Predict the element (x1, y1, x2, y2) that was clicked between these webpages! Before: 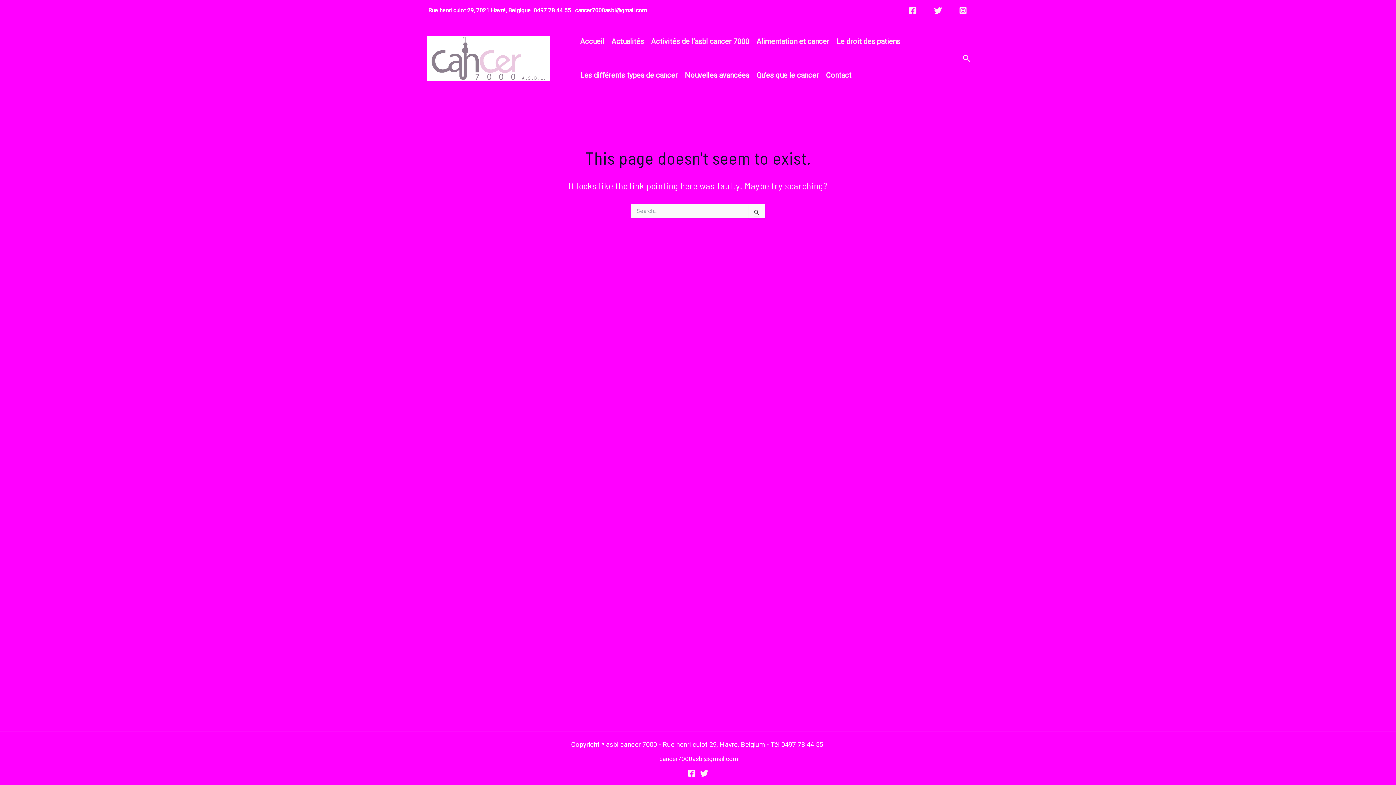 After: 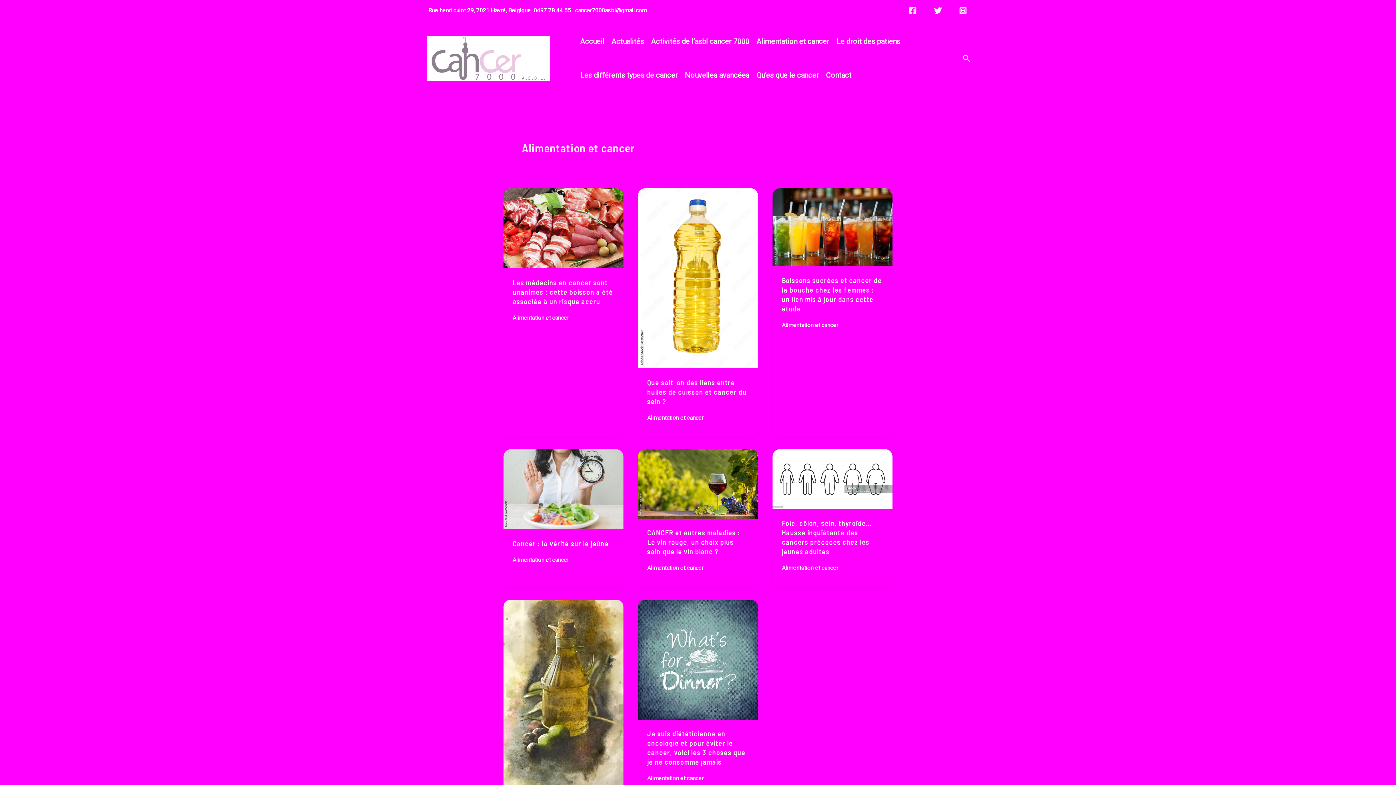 Action: label: Alimentation et cancer bbox: (753, 24, 833, 58)